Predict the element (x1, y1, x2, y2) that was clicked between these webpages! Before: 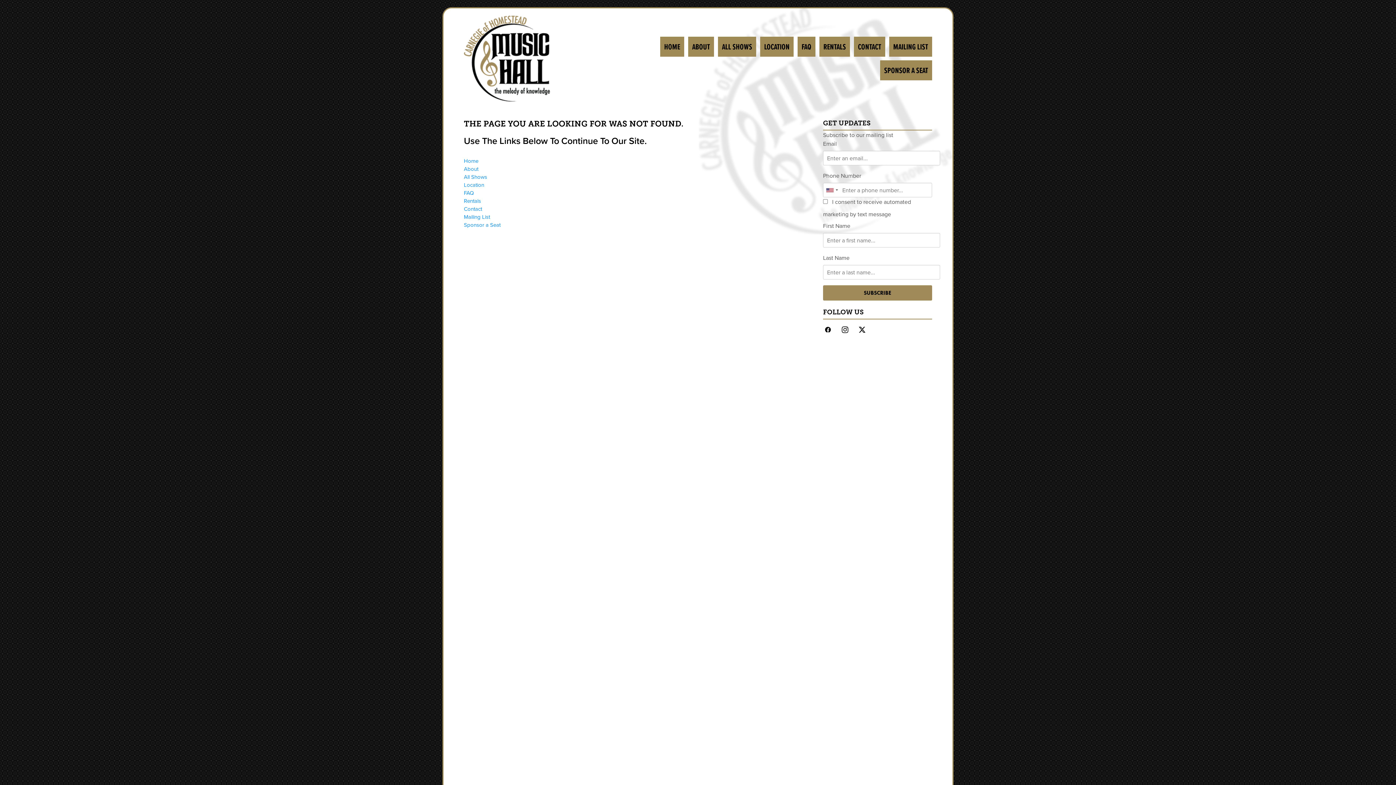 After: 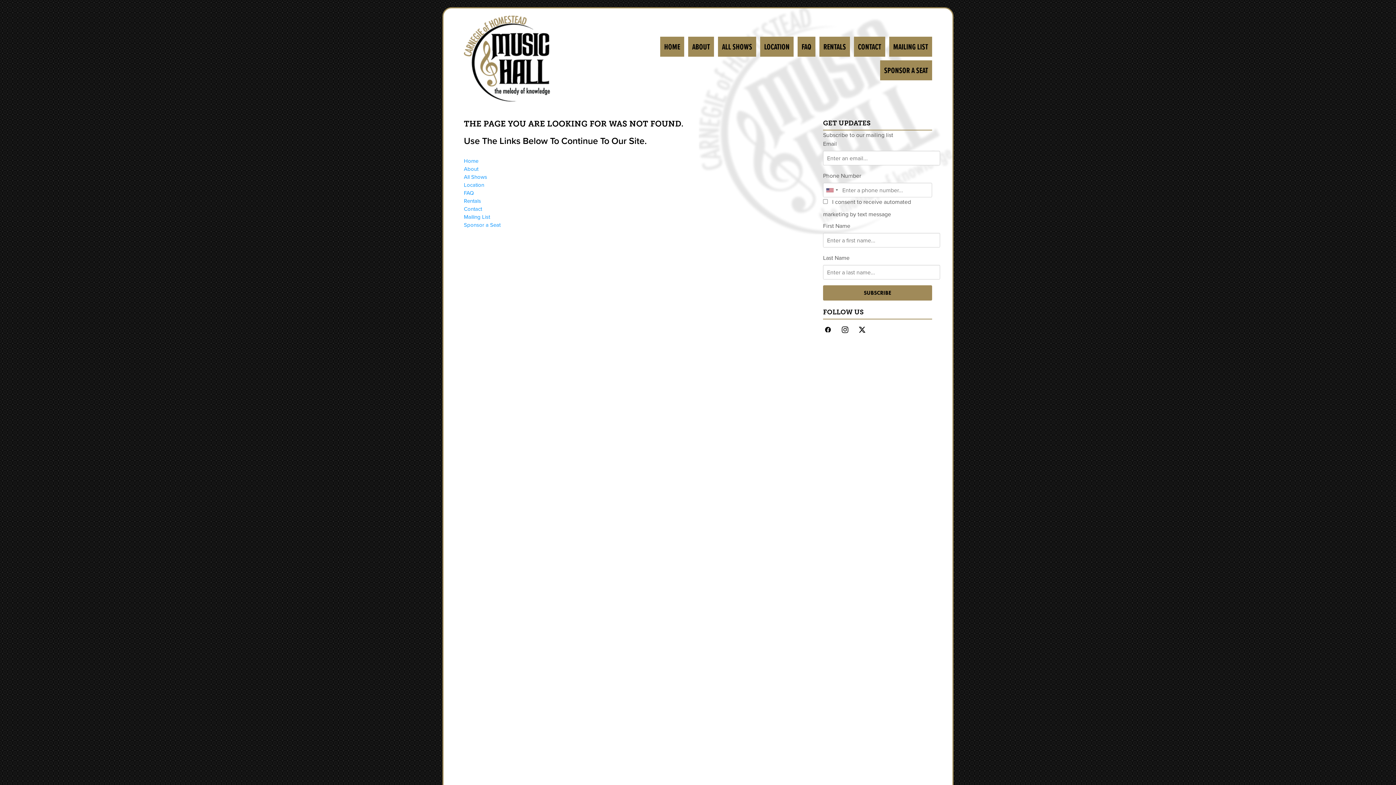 Action: bbox: (840, 324, 850, 334) label: instagram